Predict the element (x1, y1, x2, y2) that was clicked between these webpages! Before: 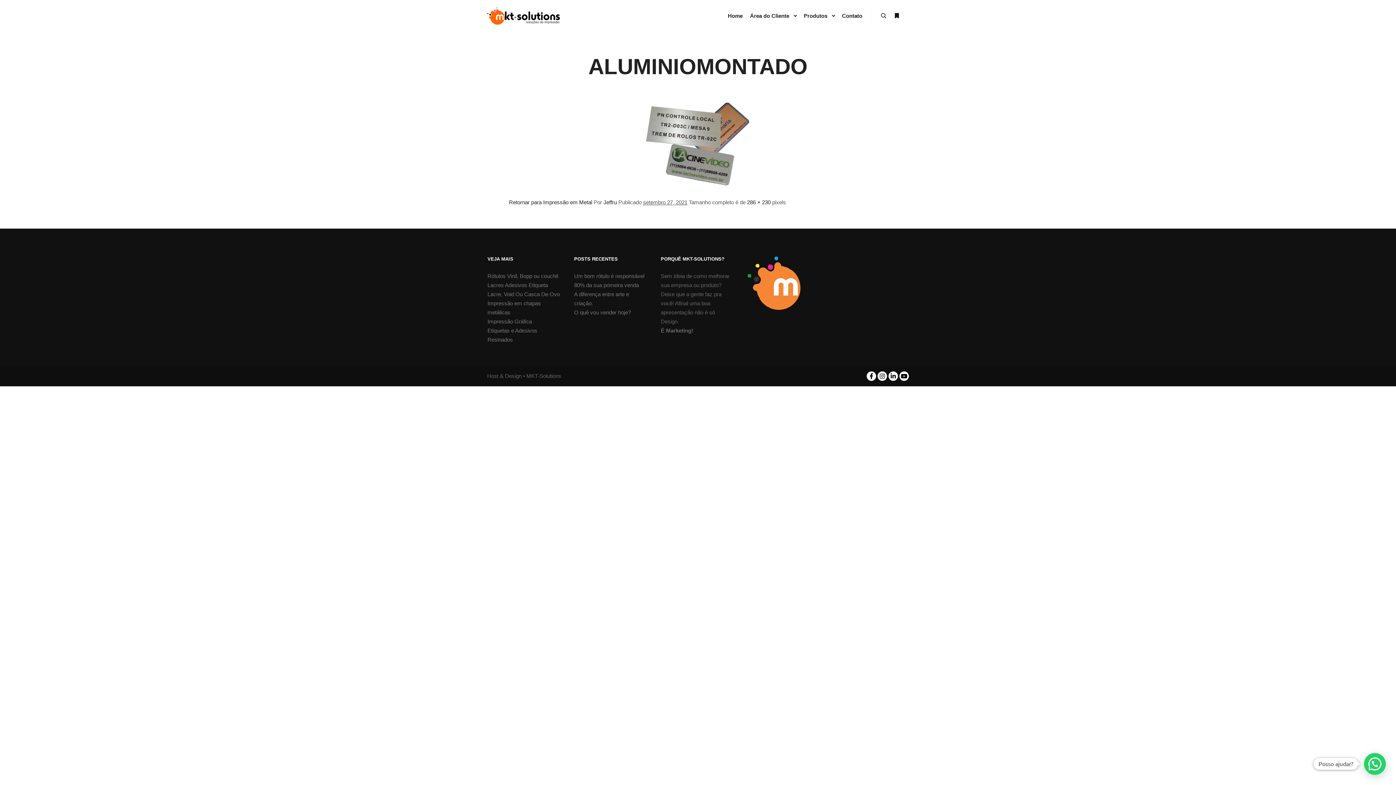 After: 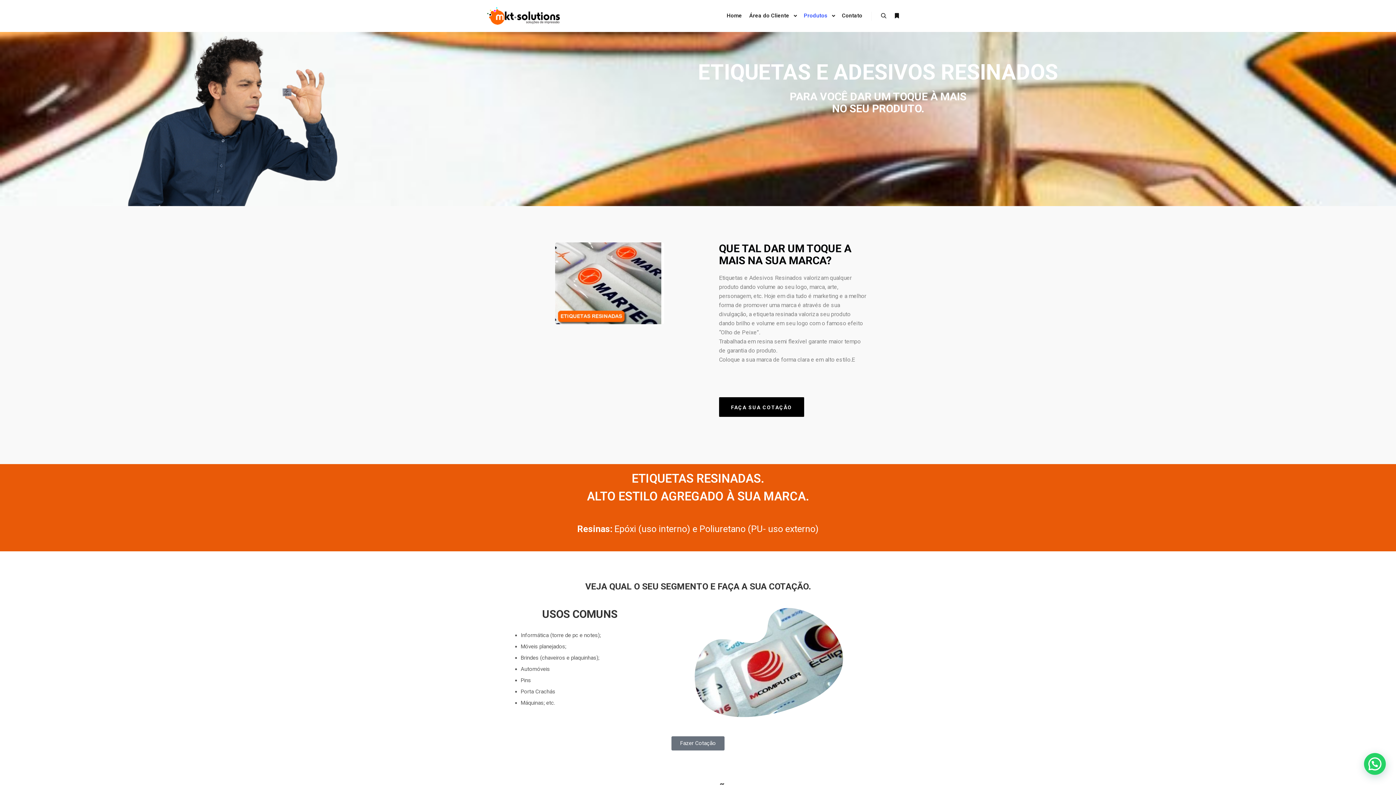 Action: bbox: (487, 326, 561, 344) label: Etiquetas e Adesivos Resinados